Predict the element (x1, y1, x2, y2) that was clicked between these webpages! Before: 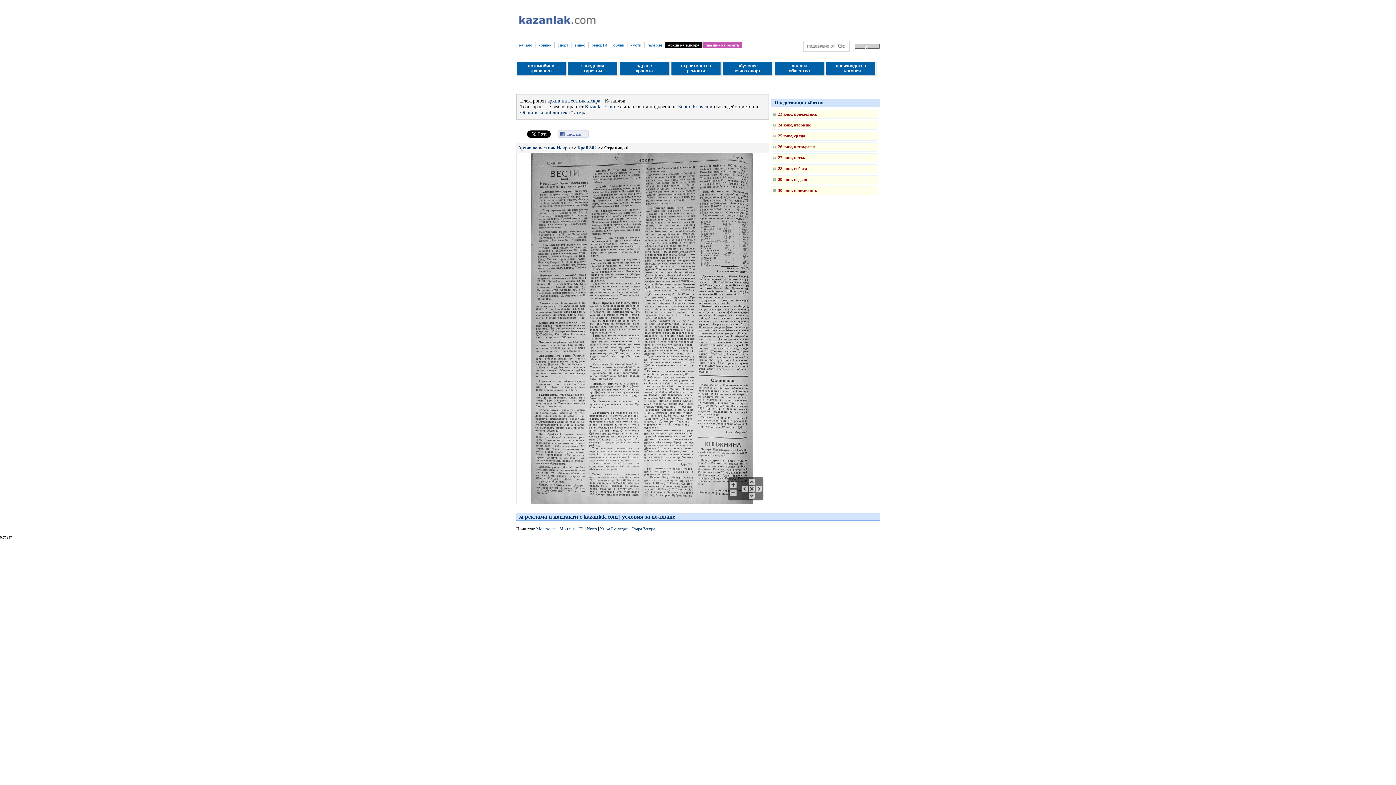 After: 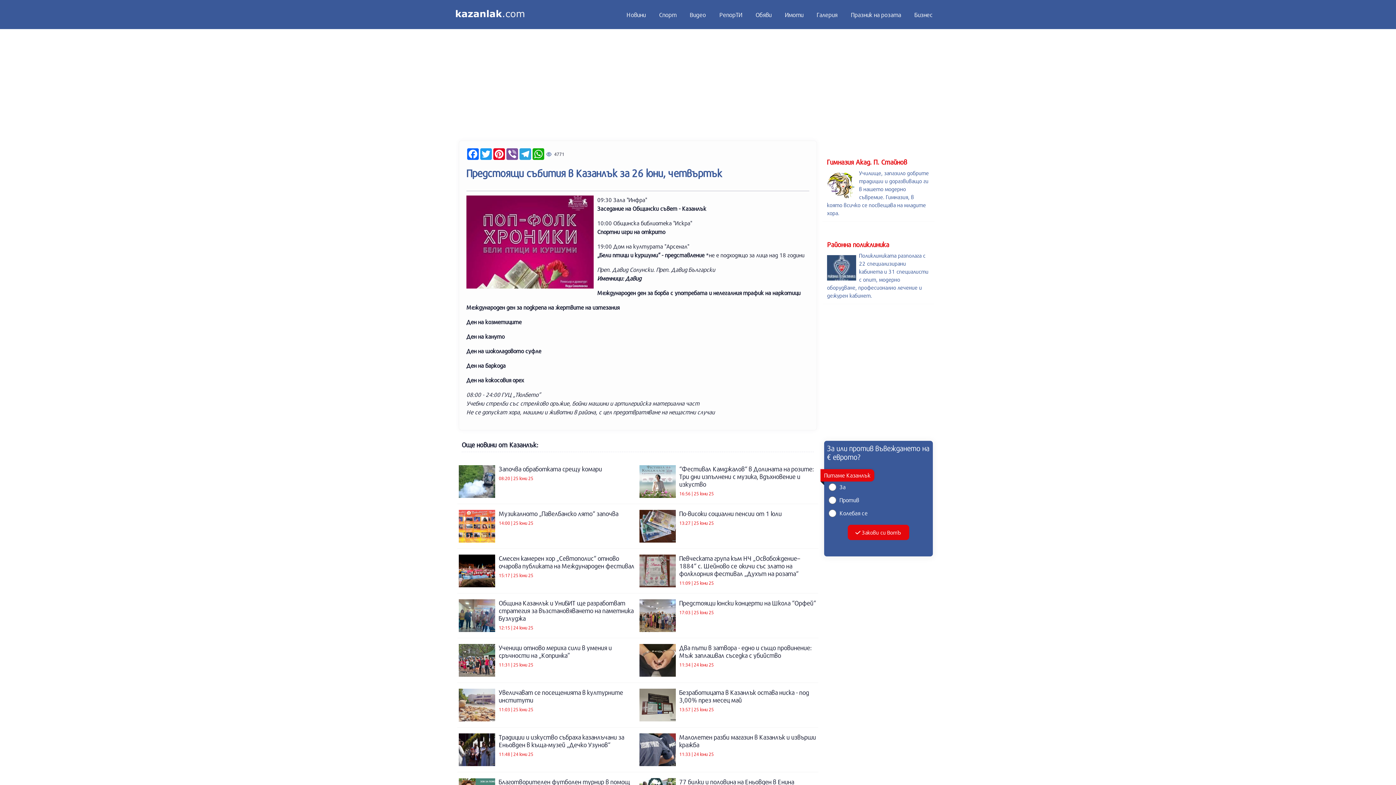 Action: bbox: (770, 142, 878, 151) label: 26 юни, четвъртък